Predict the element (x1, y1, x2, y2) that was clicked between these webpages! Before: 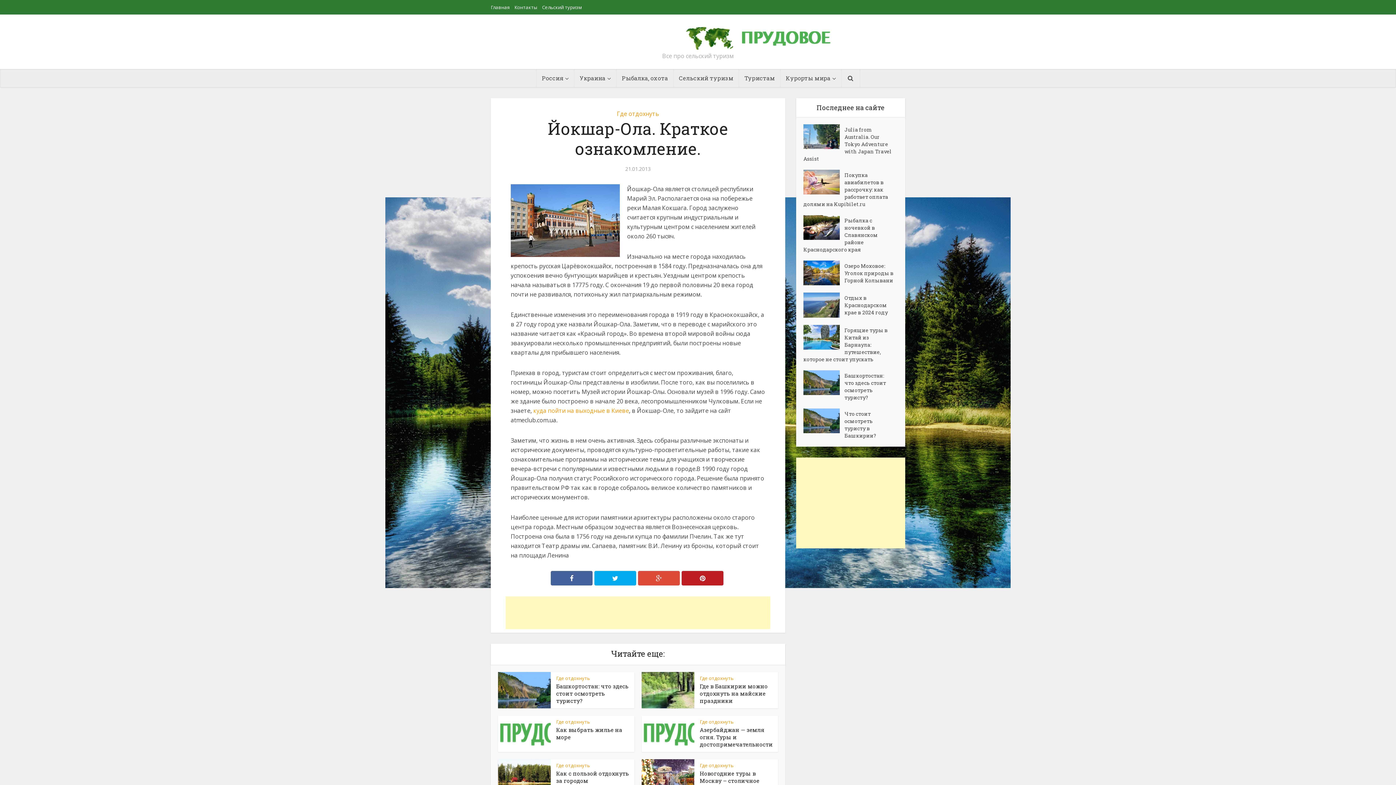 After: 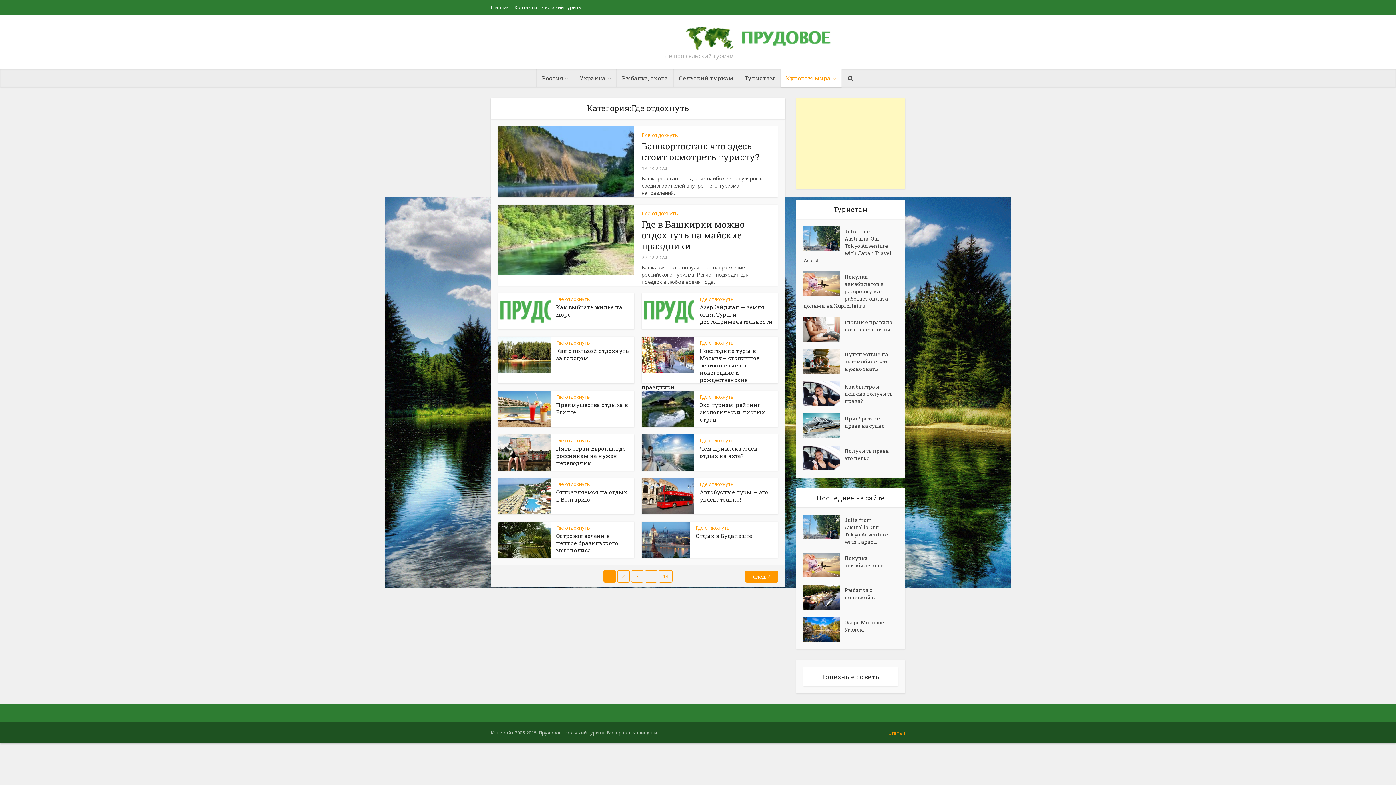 Action: bbox: (617, 109, 659, 117) label: Где отдохнуть